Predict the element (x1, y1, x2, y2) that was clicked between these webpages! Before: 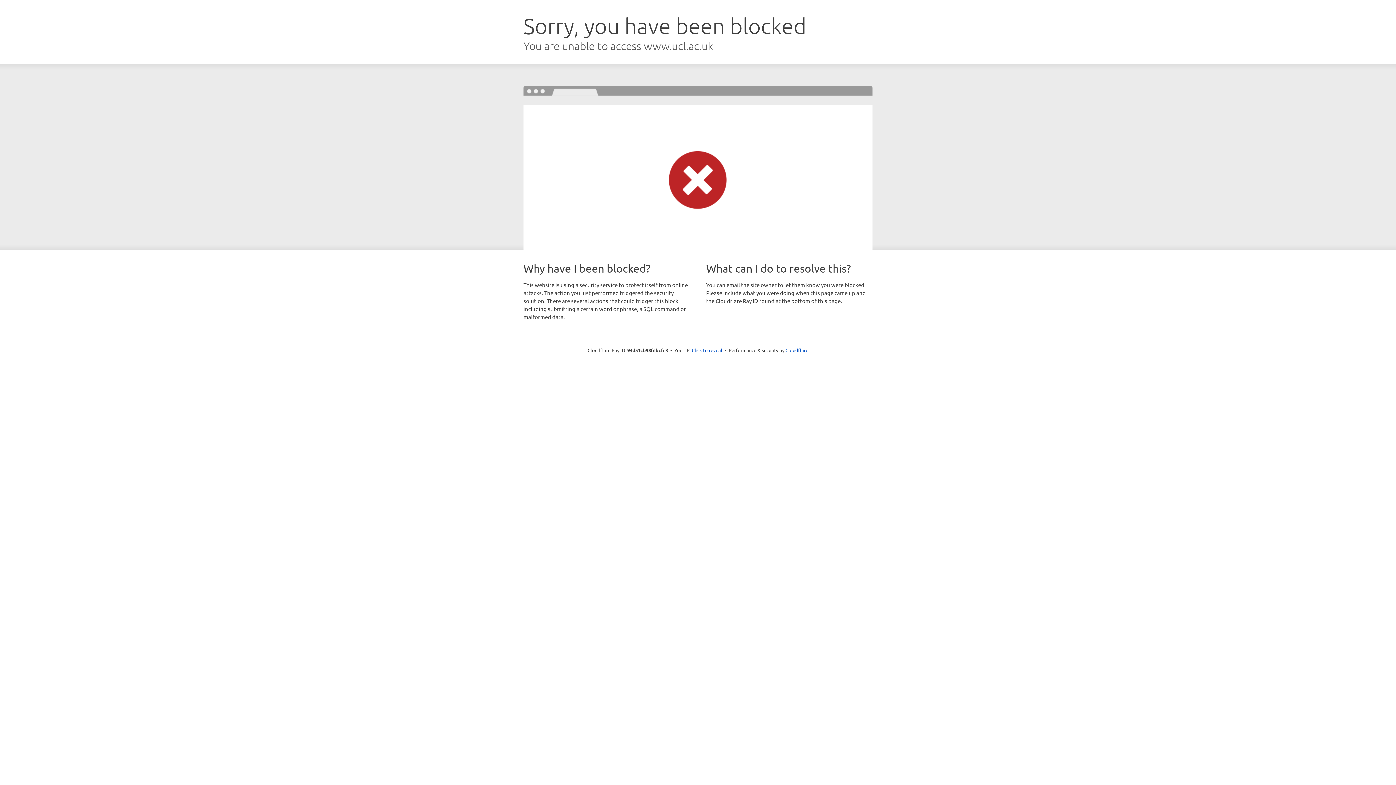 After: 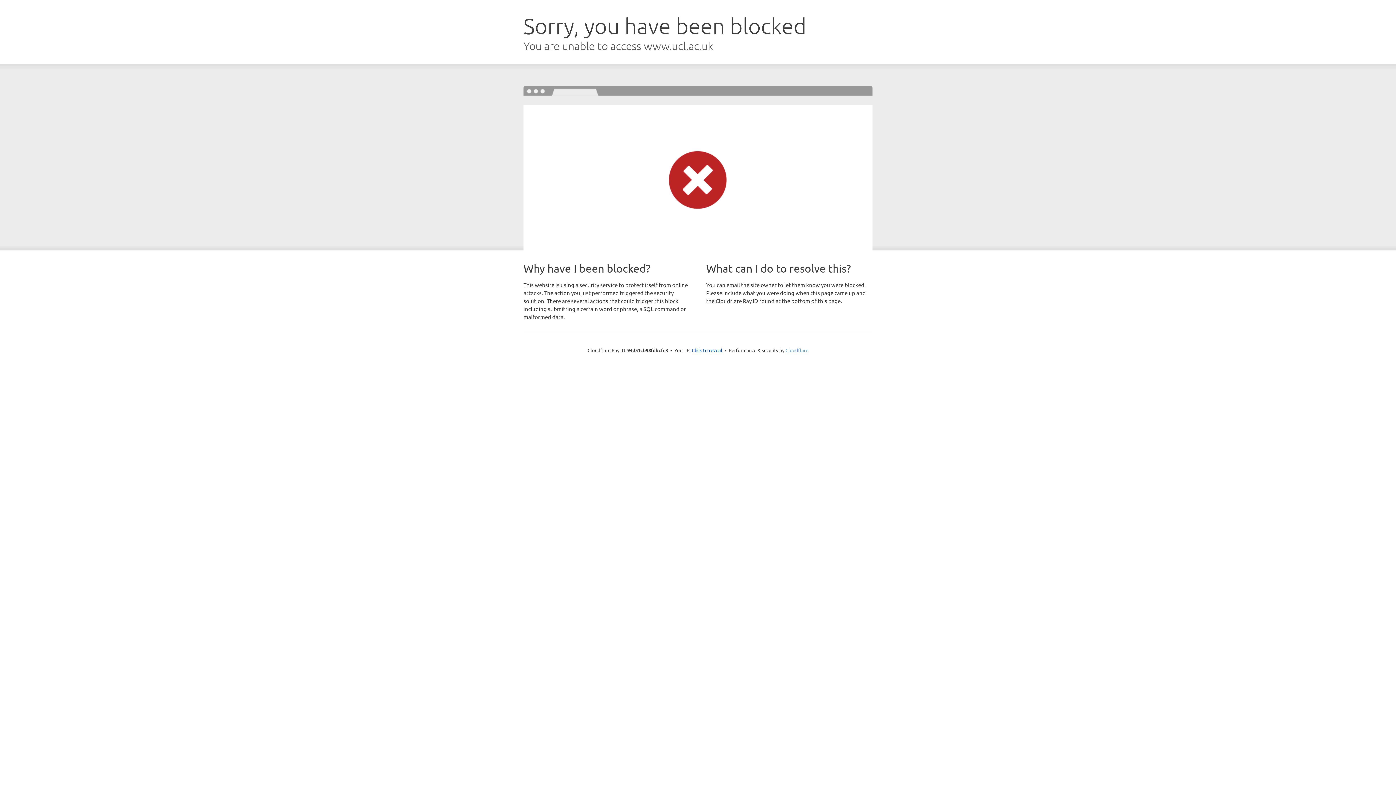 Action: bbox: (785, 347, 808, 353) label: Cloudflare